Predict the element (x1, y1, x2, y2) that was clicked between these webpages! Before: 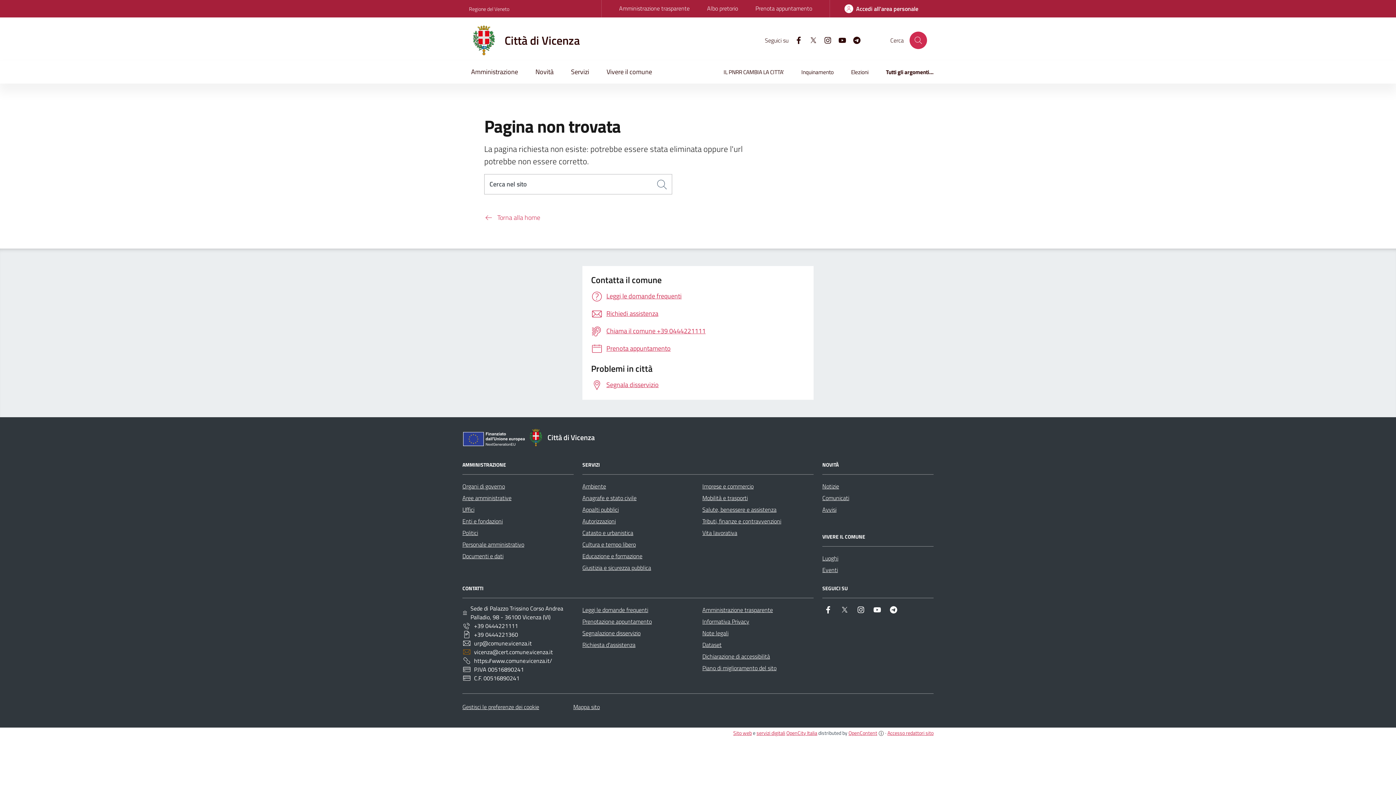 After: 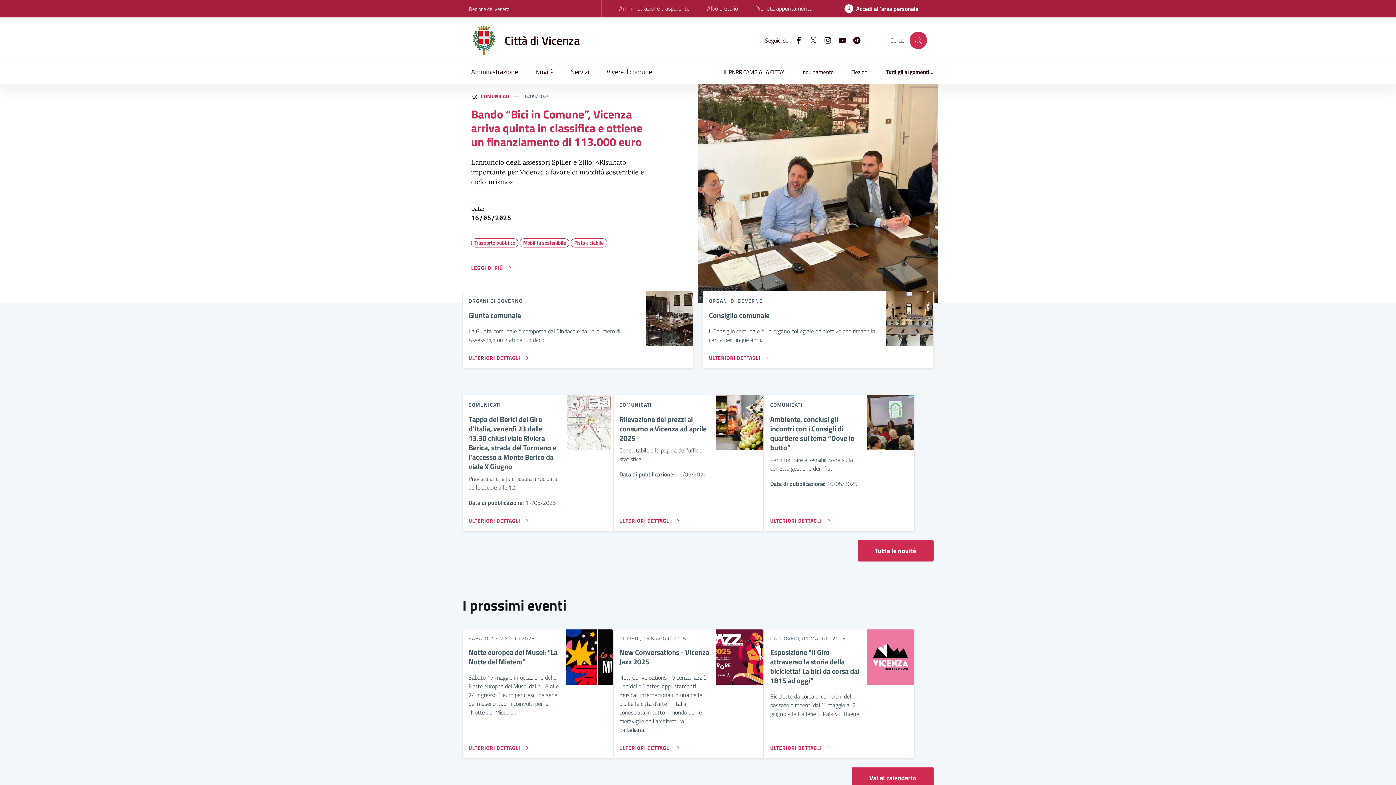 Action: bbox: (469, 25, 588, 55) label: Città di Vicenza